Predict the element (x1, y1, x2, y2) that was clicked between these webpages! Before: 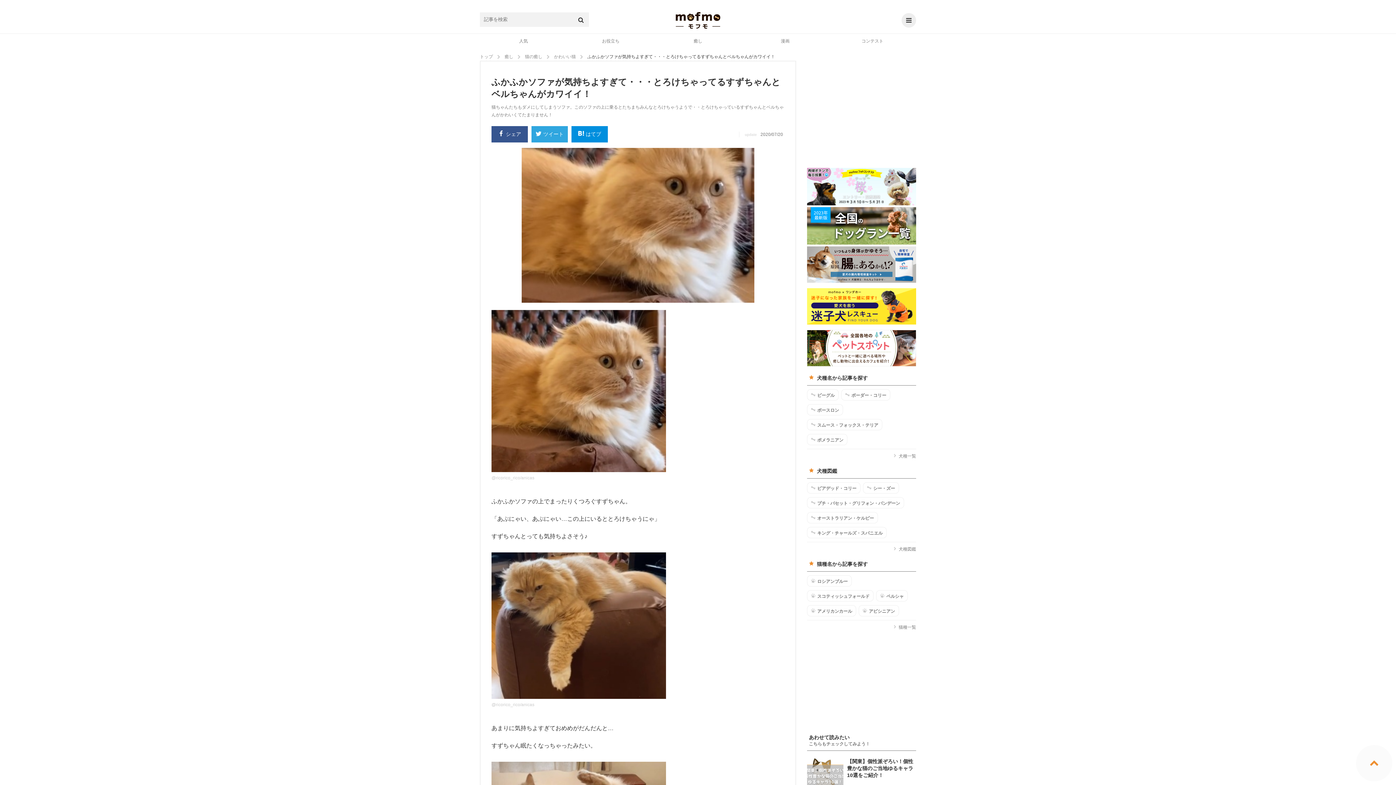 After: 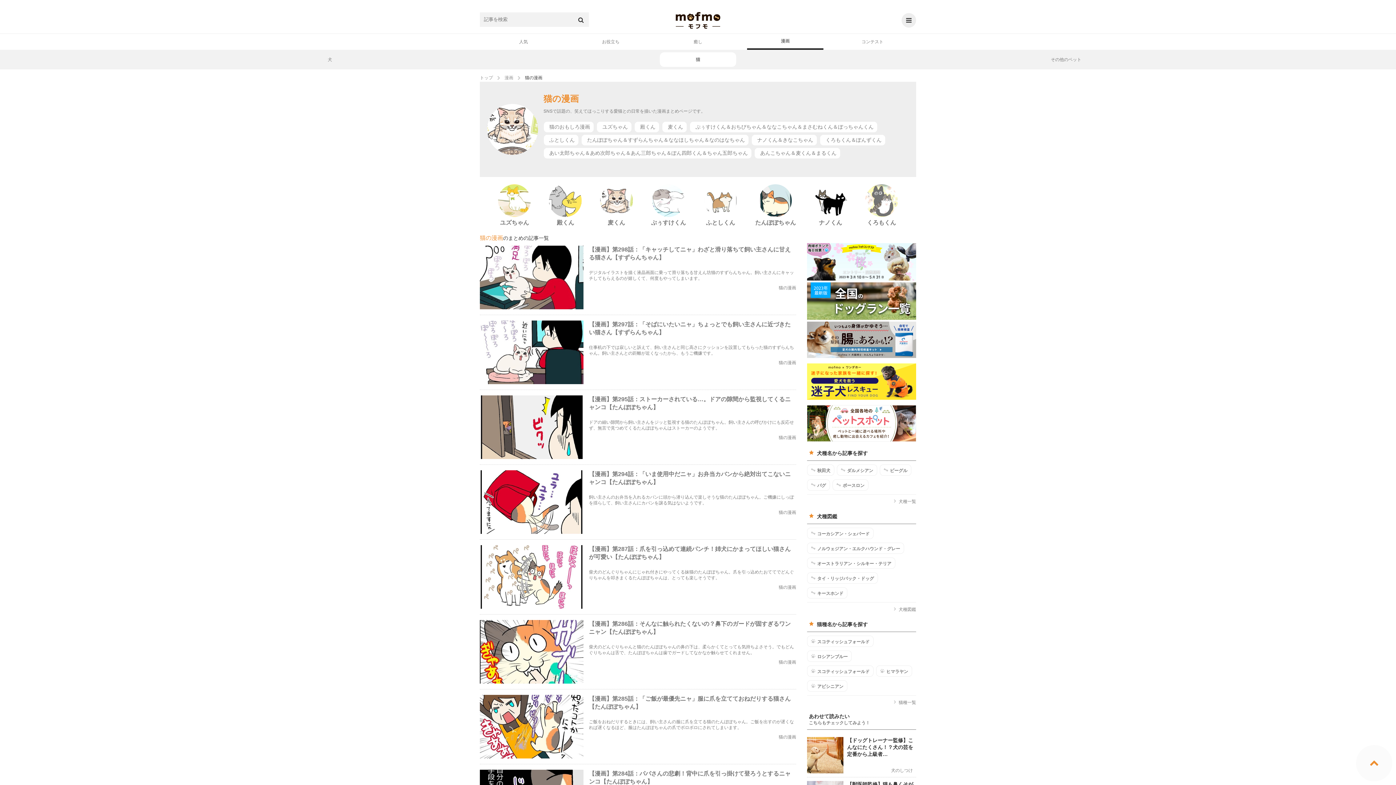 Action: bbox: (747, 33, 823, 48) label: 漫画